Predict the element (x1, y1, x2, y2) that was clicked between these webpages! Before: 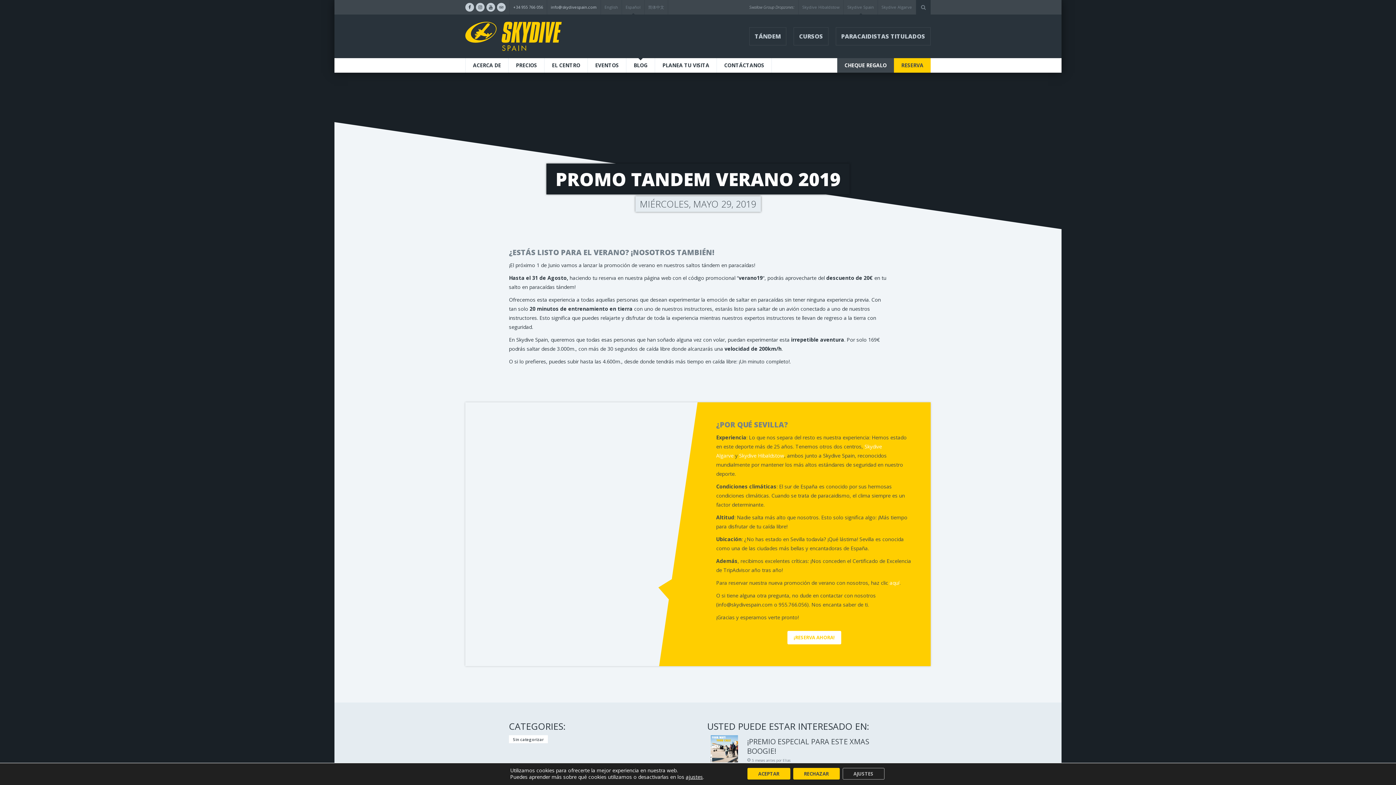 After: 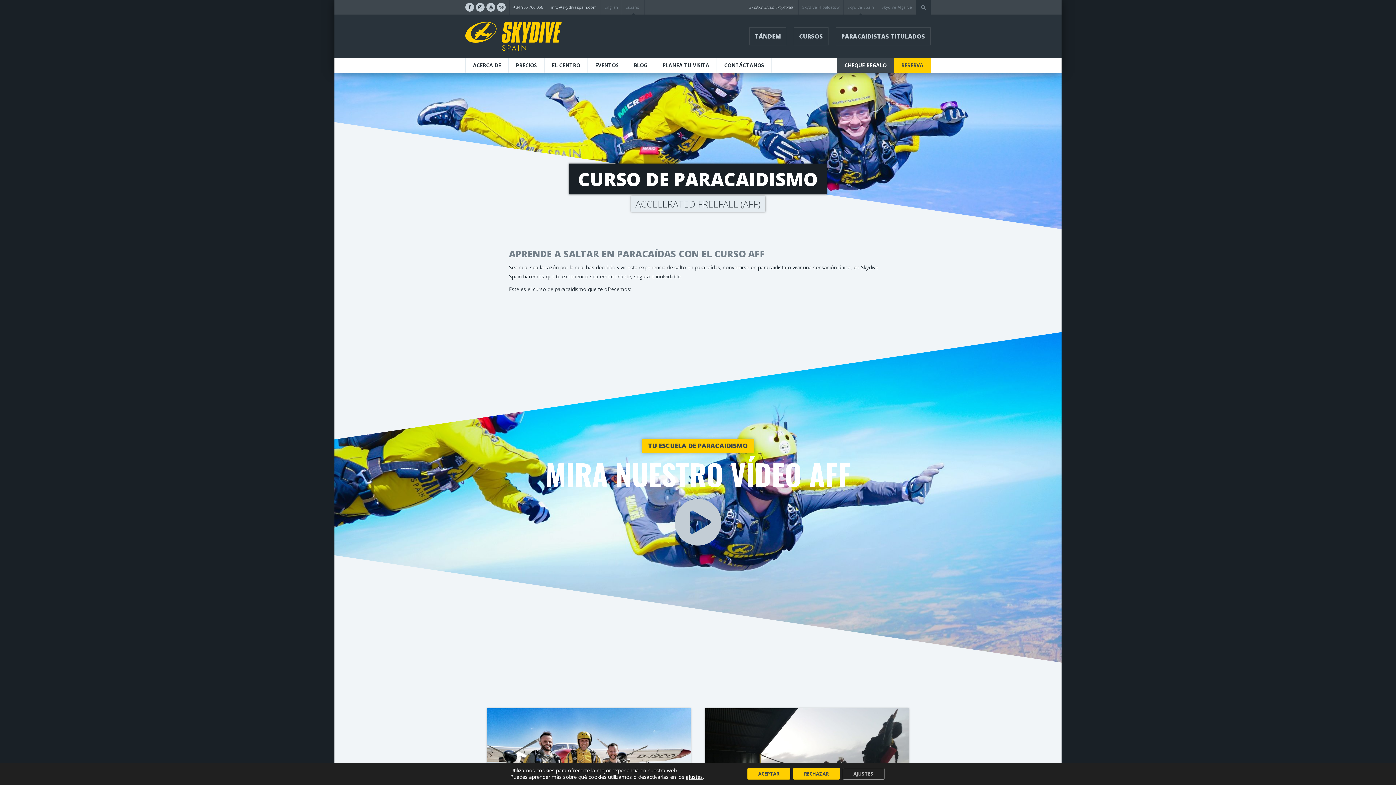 Action: label: CURSOS bbox: (793, 27, 828, 45)